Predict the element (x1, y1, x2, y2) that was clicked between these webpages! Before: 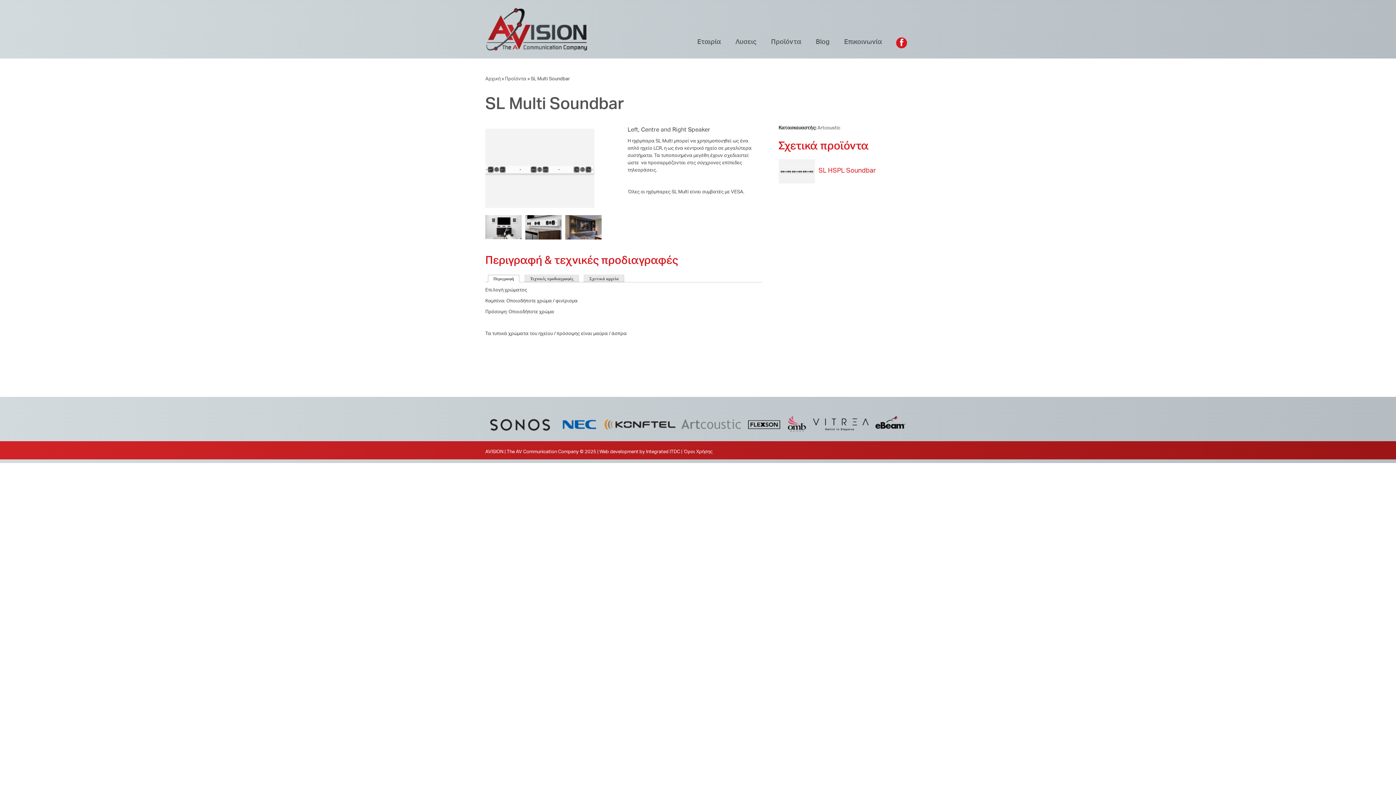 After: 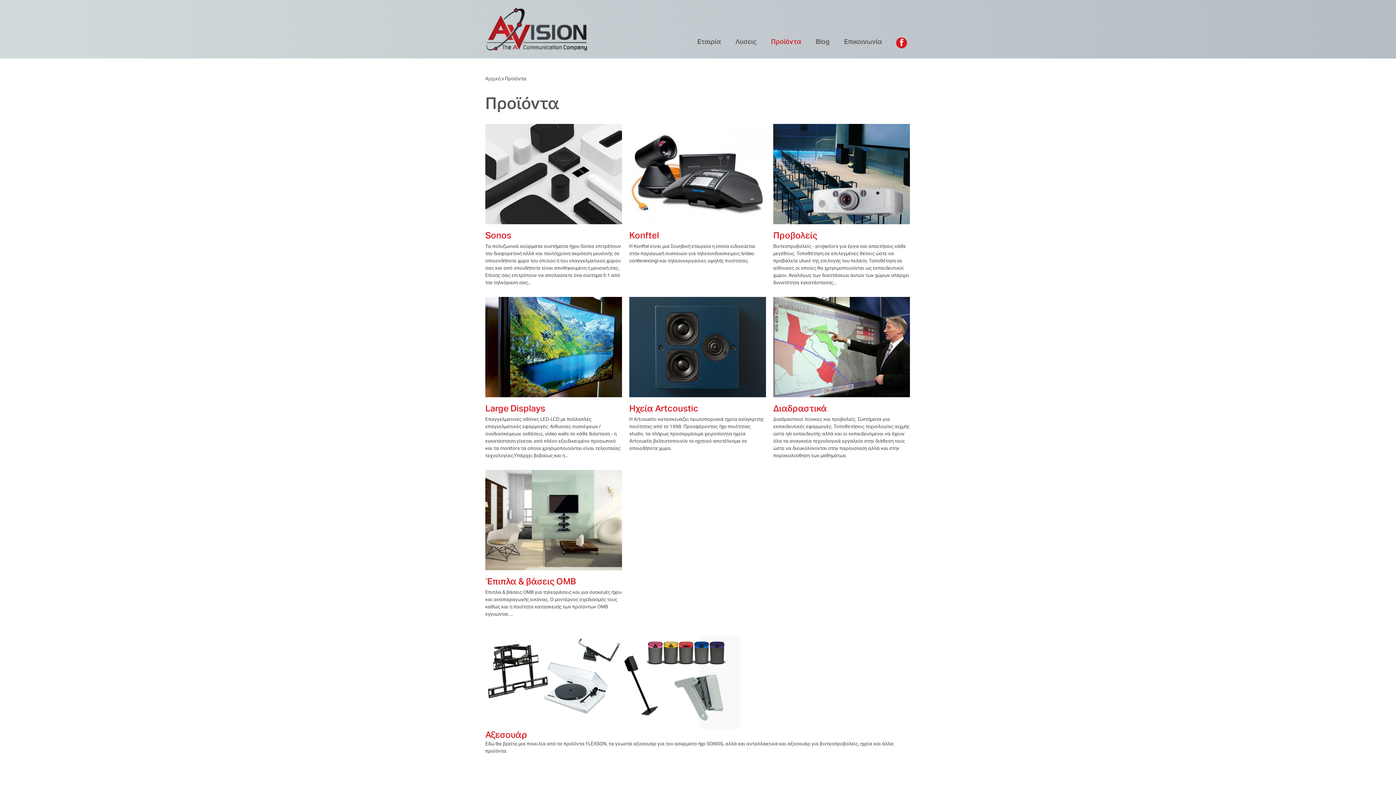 Action: bbox: (771, 37, 801, 45) label: Προϊόντα